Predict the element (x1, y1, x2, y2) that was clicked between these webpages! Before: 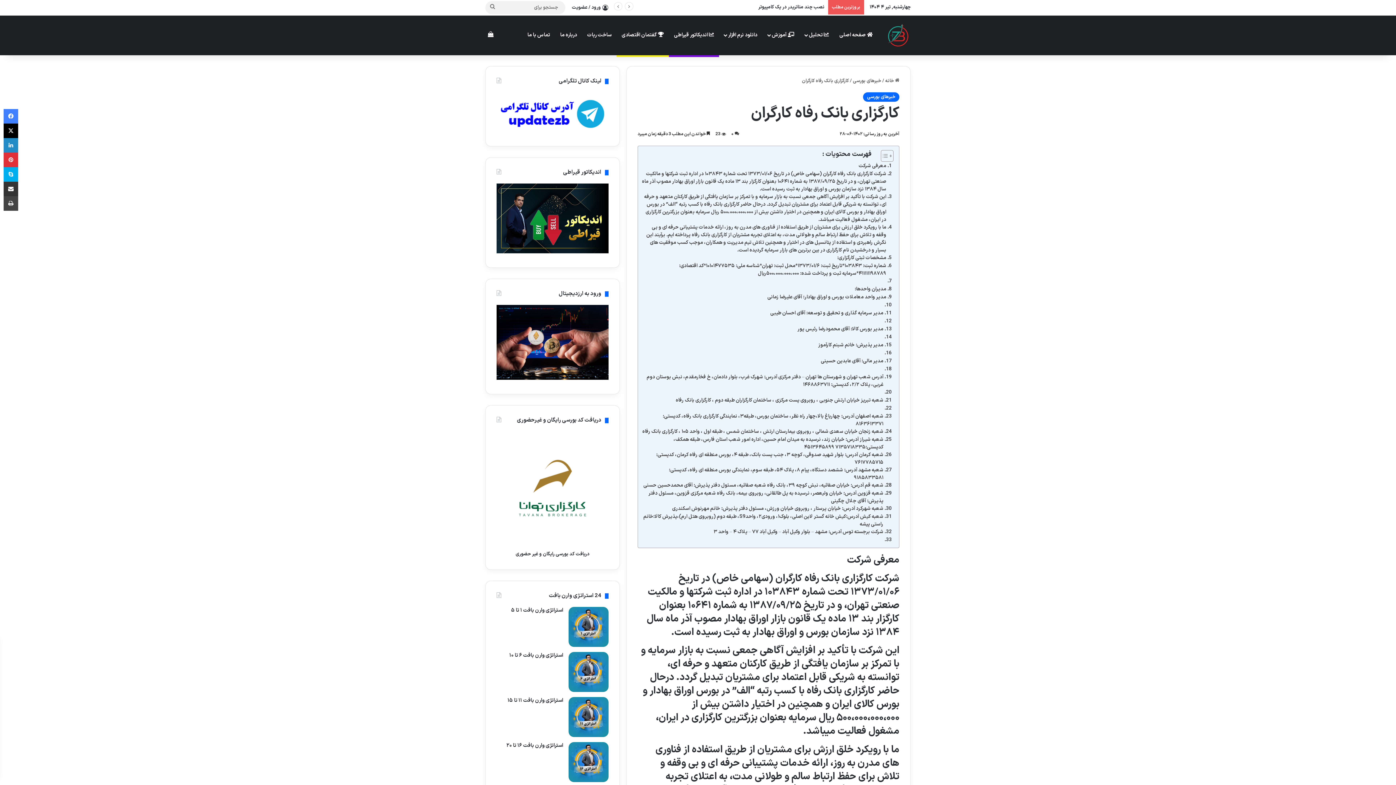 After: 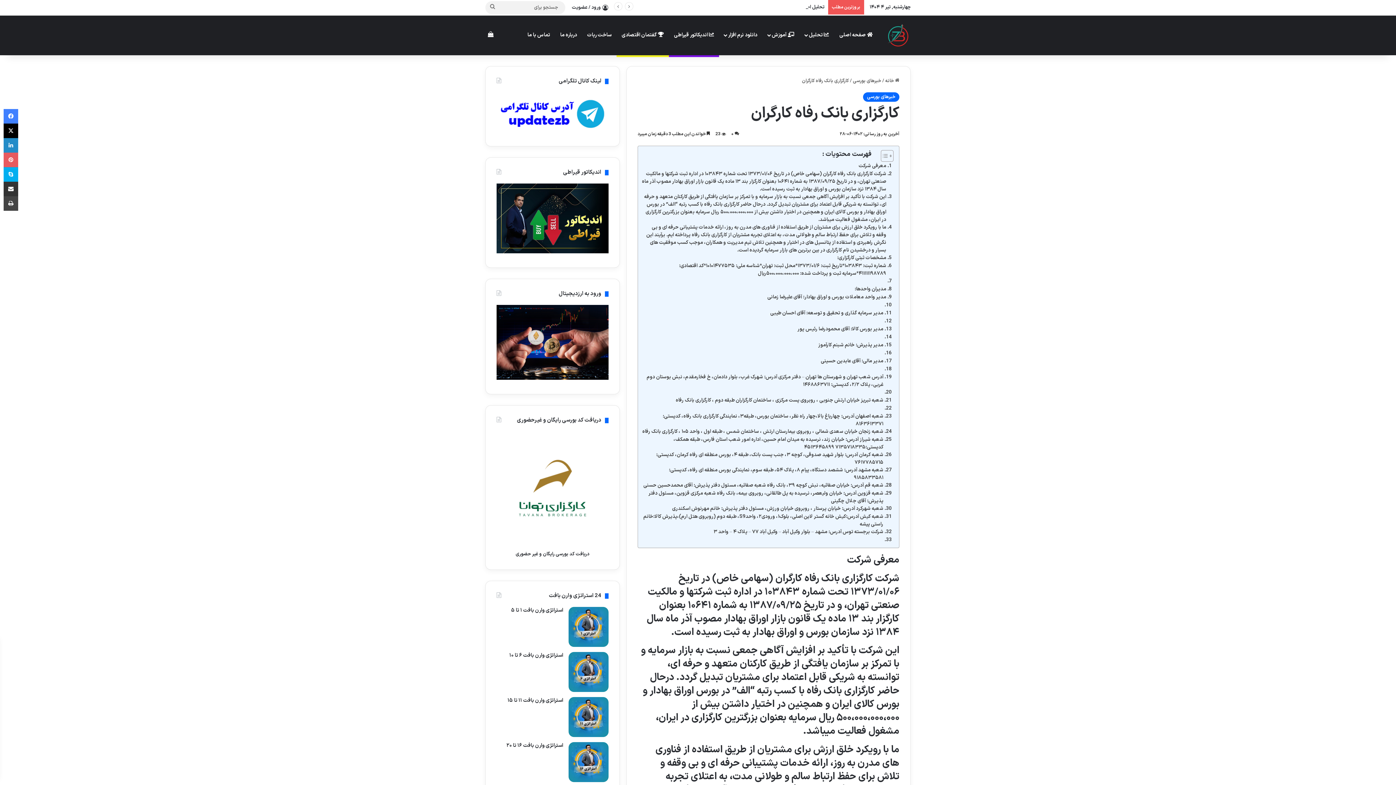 Action: label: ‫پین‌ترست bbox: (3, 152, 18, 167)